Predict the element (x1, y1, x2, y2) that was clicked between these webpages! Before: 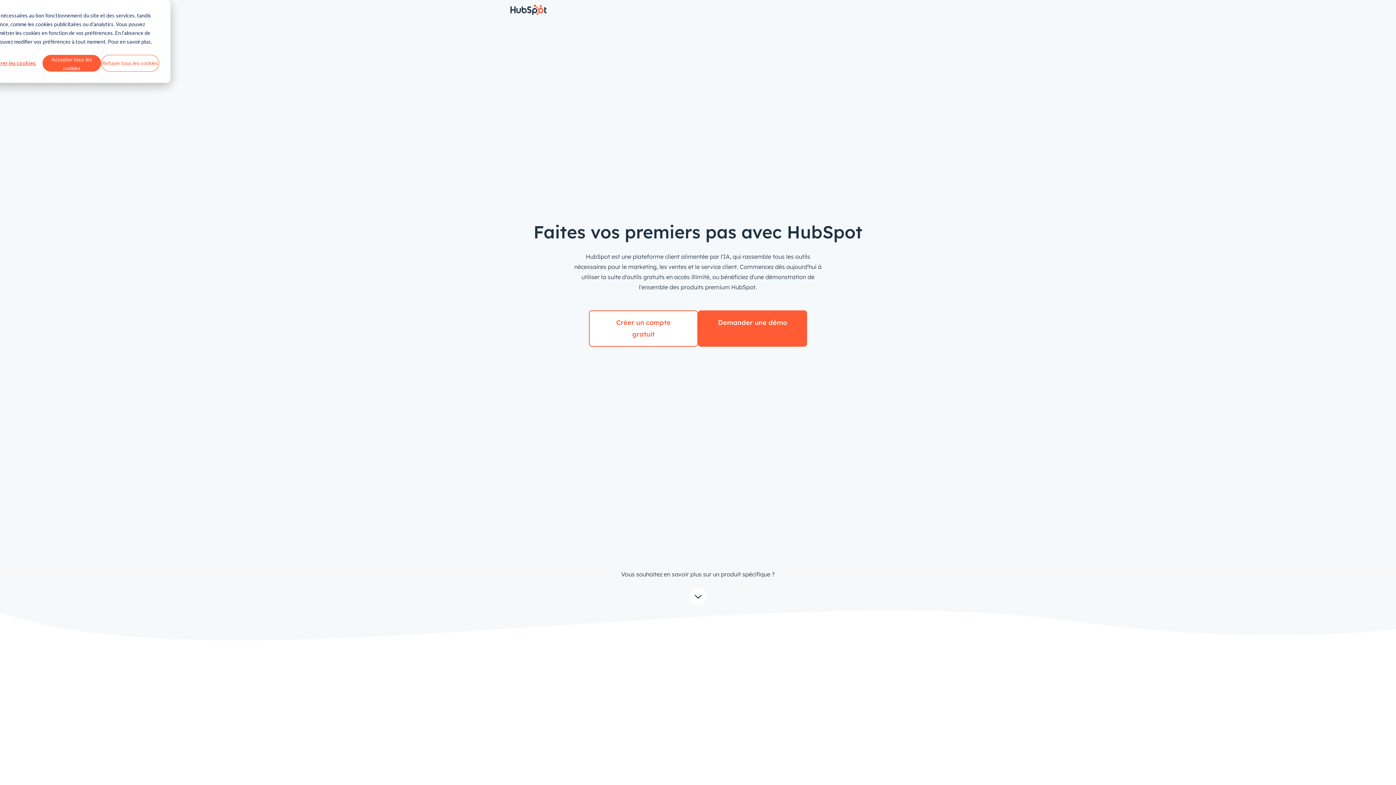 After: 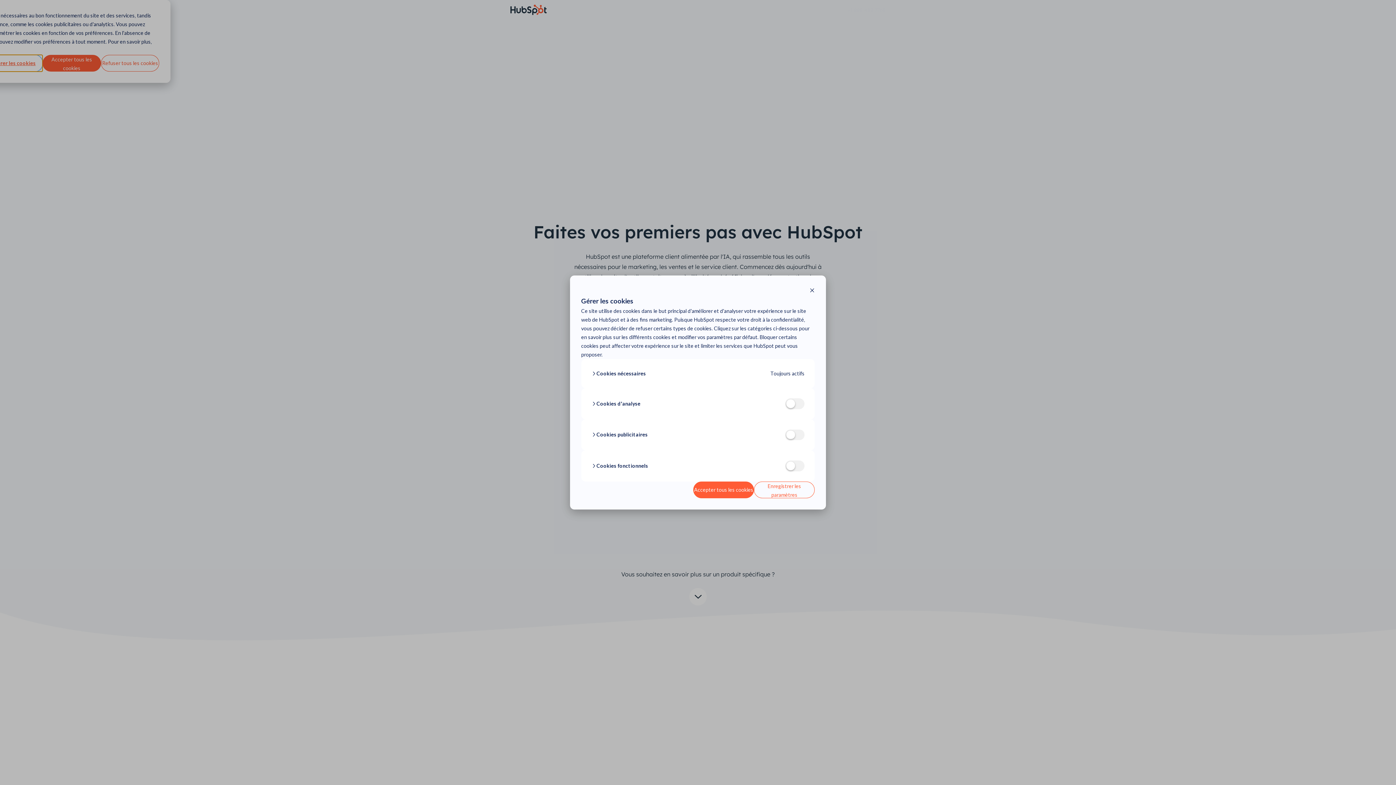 Action: label: Gérer les cookies bbox: (-13, 54, 42, 71)